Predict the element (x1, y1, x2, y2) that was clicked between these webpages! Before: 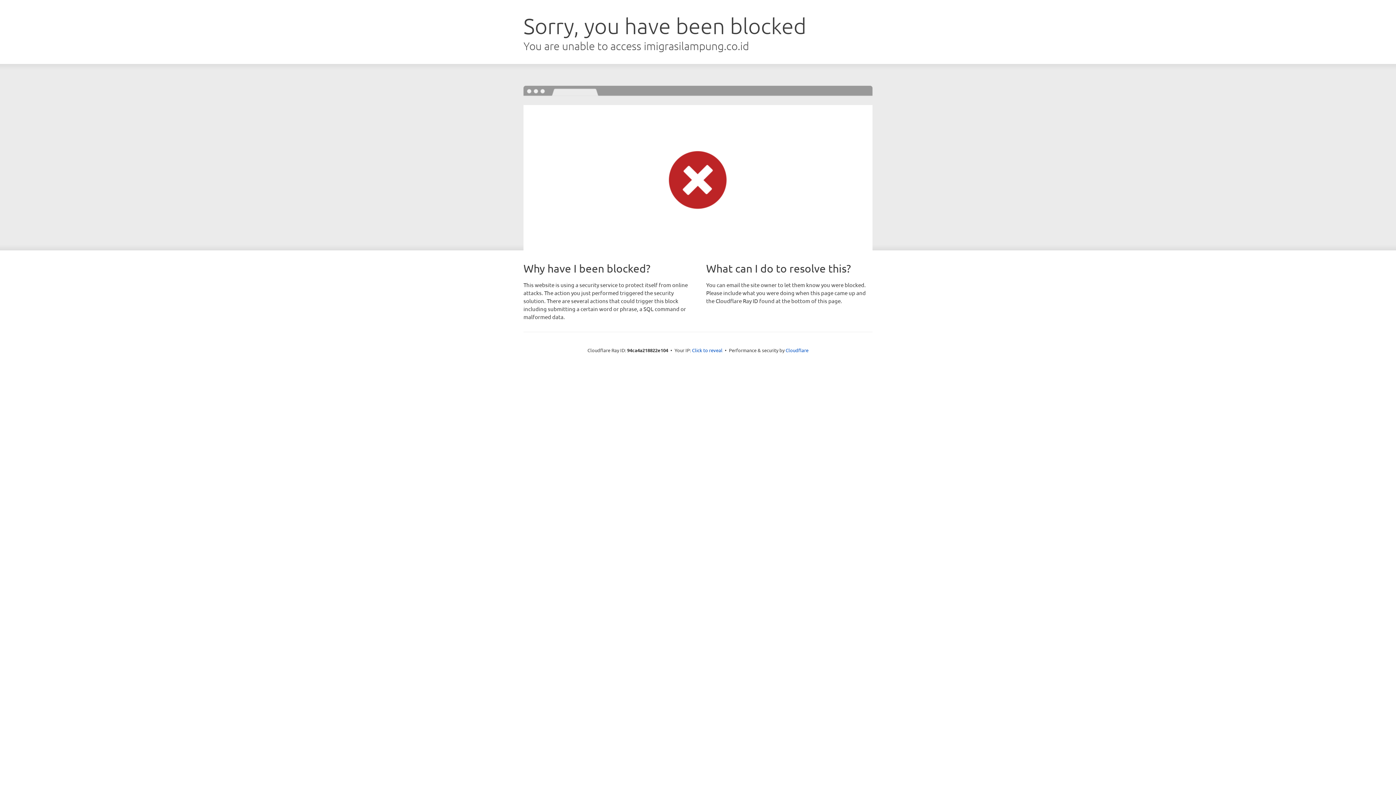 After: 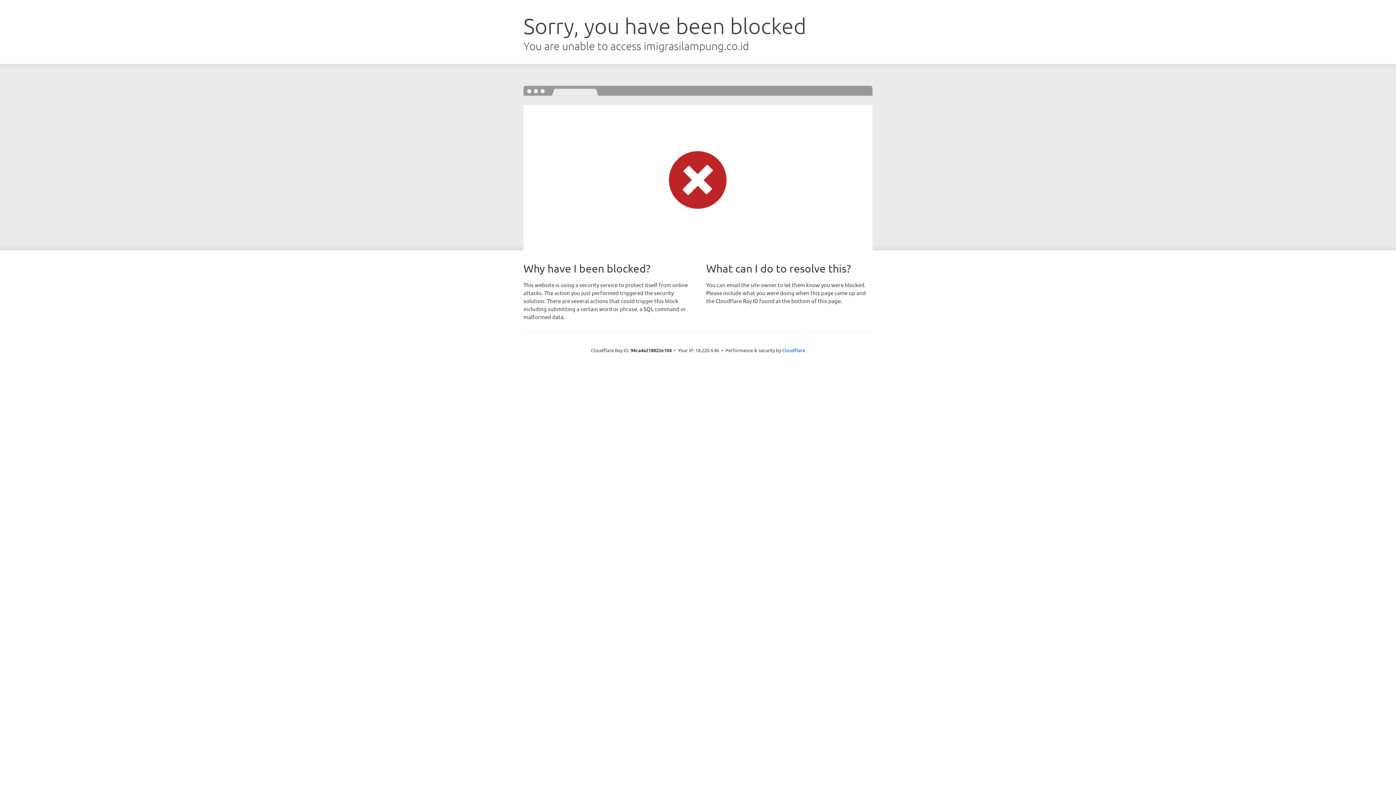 Action: bbox: (692, 346, 722, 353) label: Click to reveal